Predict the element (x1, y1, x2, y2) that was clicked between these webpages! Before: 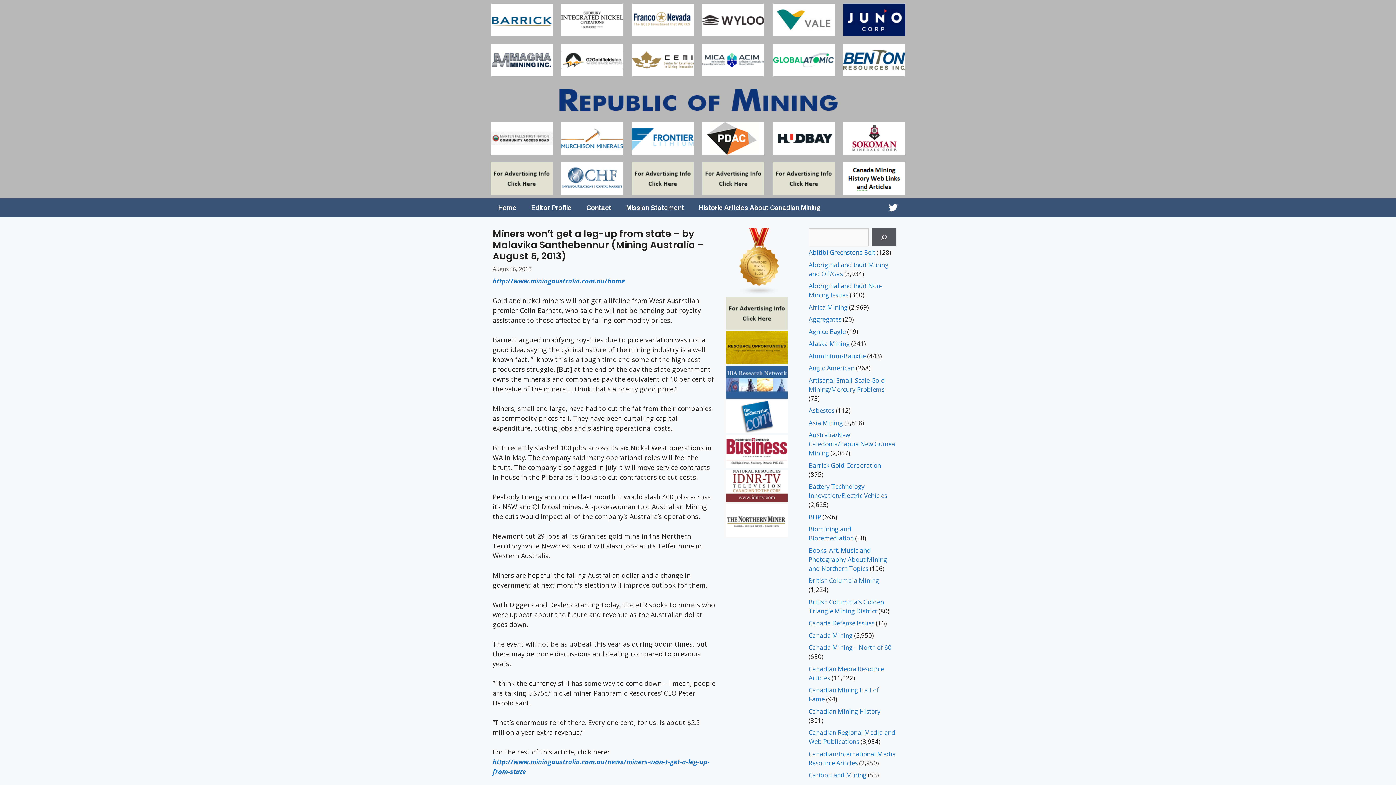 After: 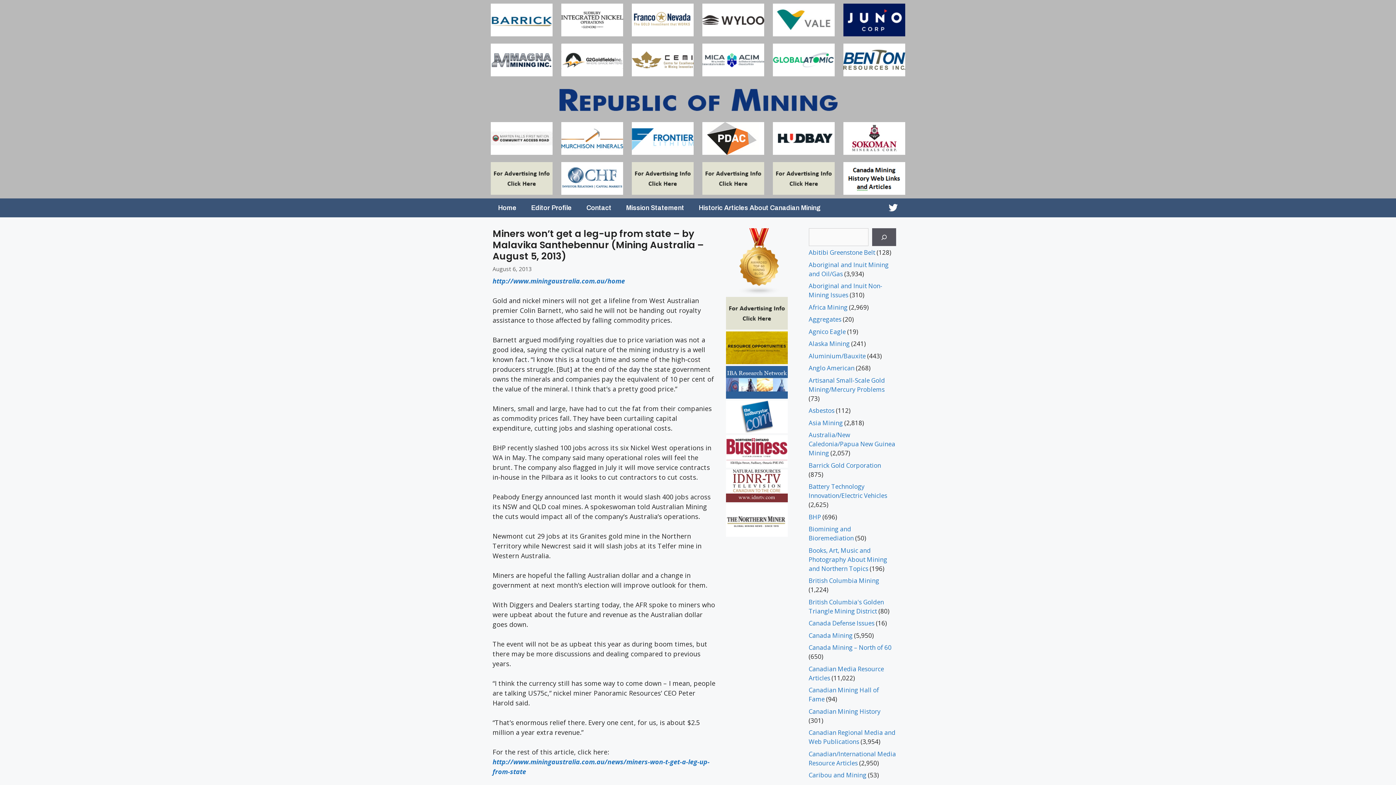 Action: bbox: (631, 122, 693, 154)